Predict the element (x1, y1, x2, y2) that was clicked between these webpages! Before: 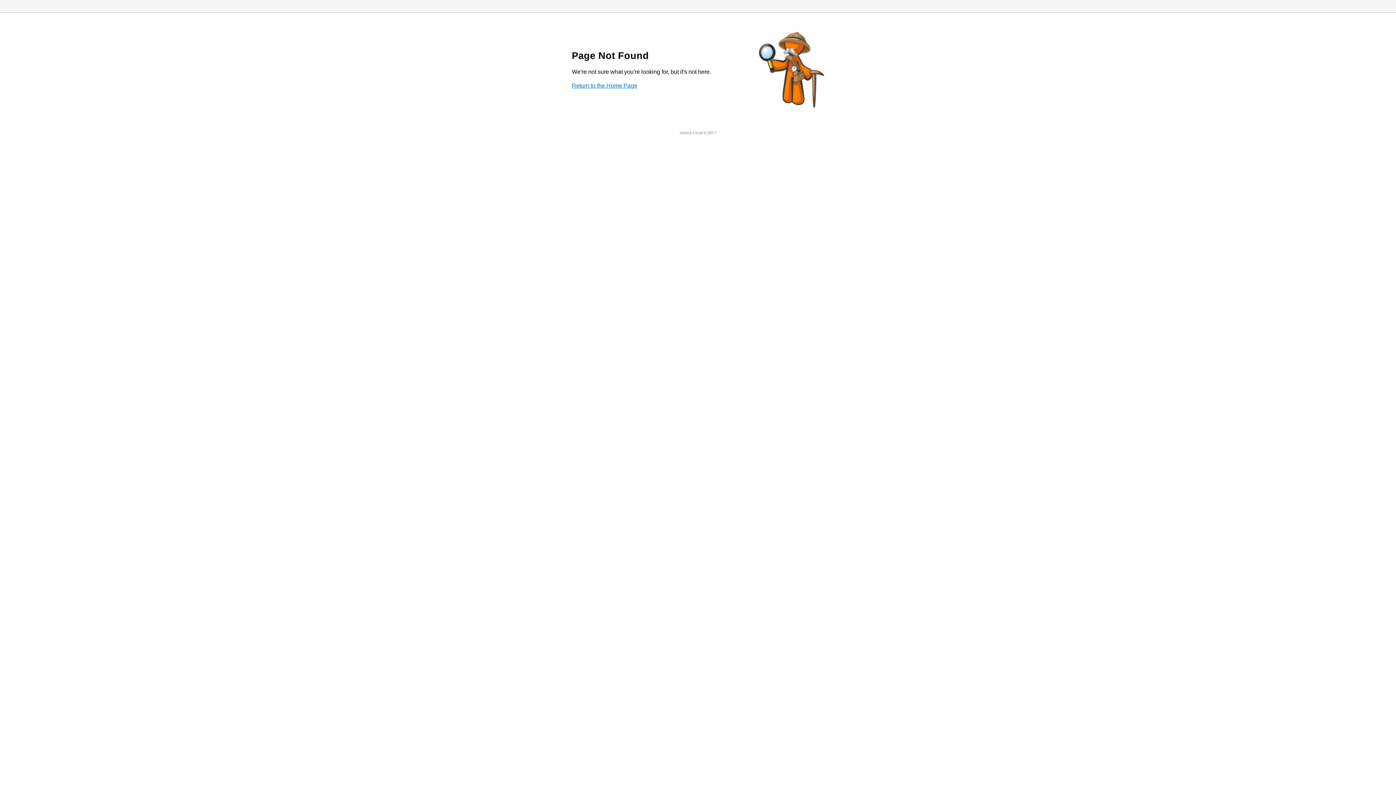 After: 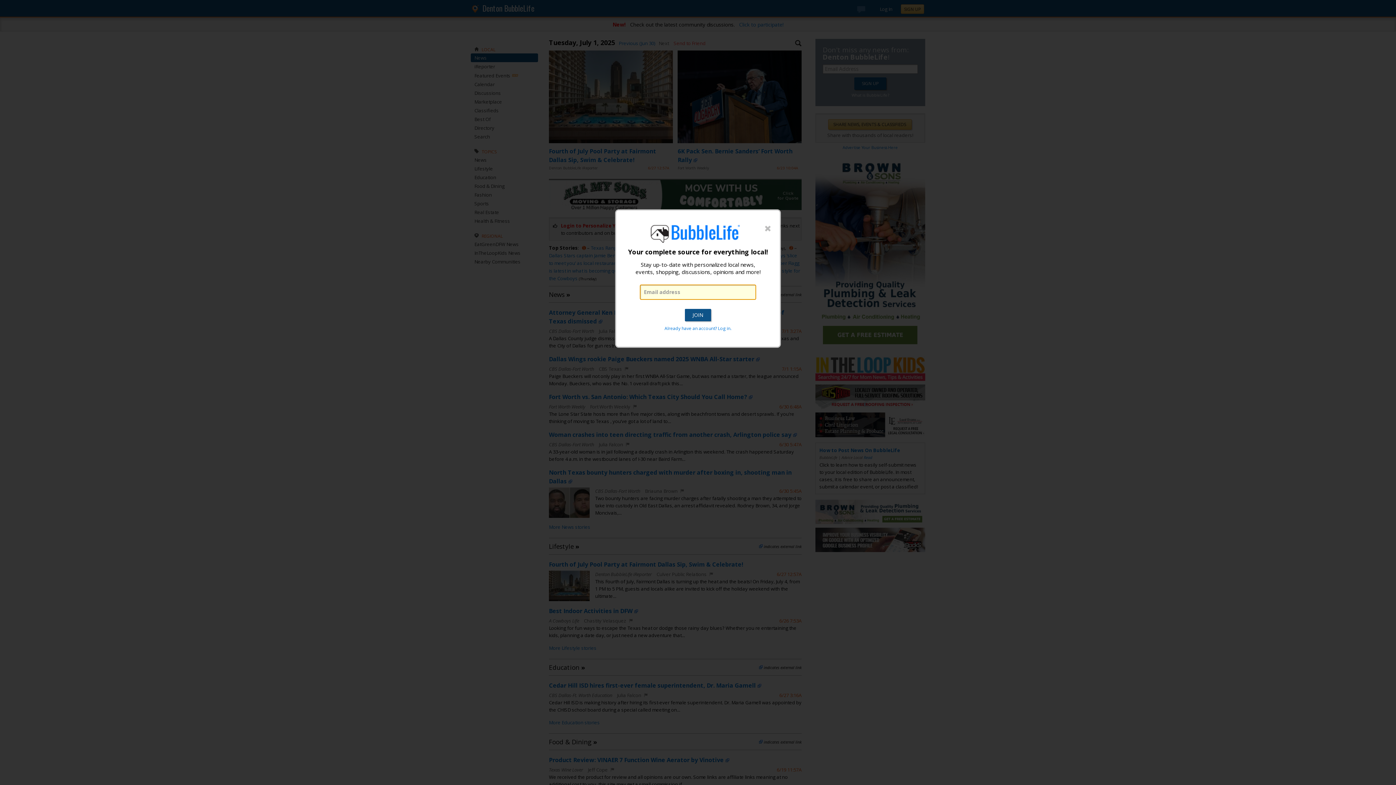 Action: bbox: (572, 82, 637, 88) label: Return to the Home Page